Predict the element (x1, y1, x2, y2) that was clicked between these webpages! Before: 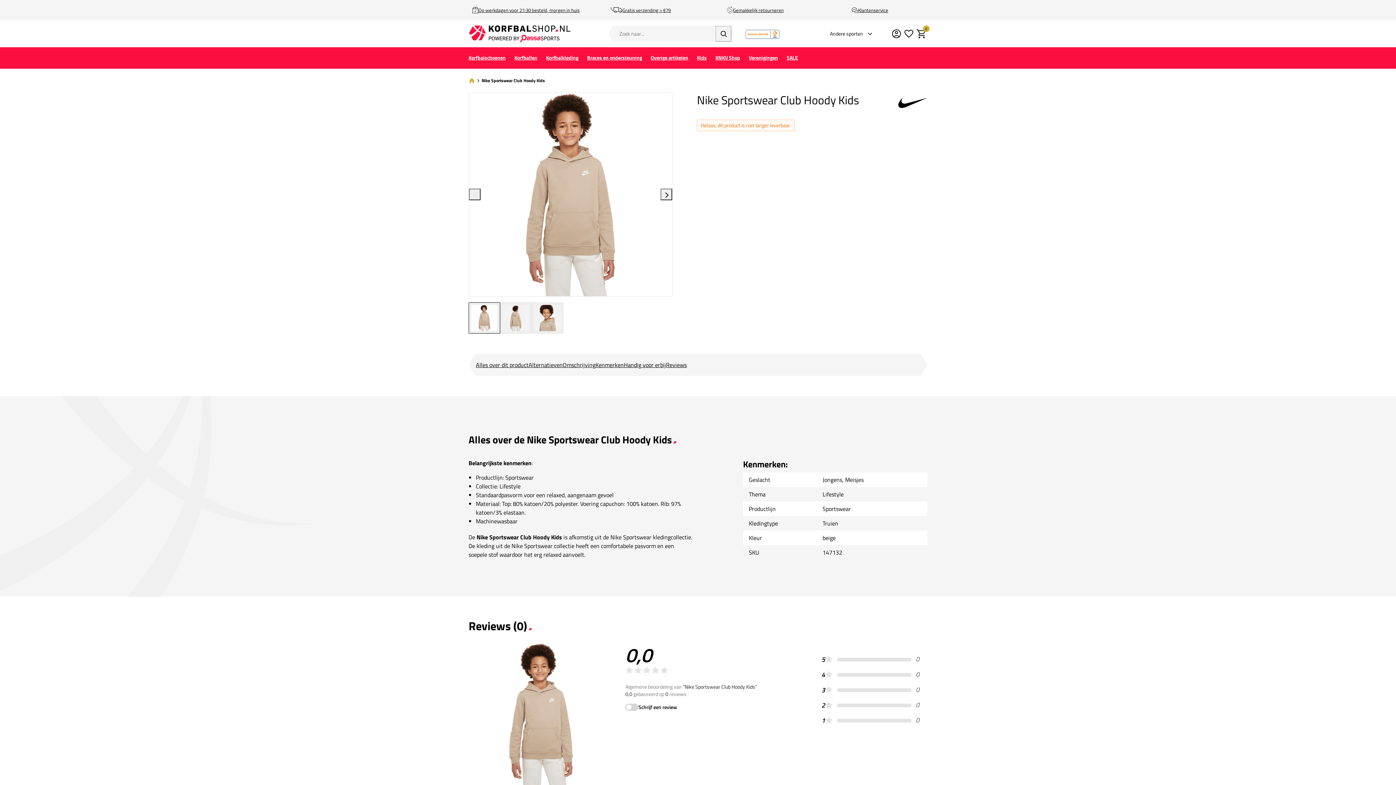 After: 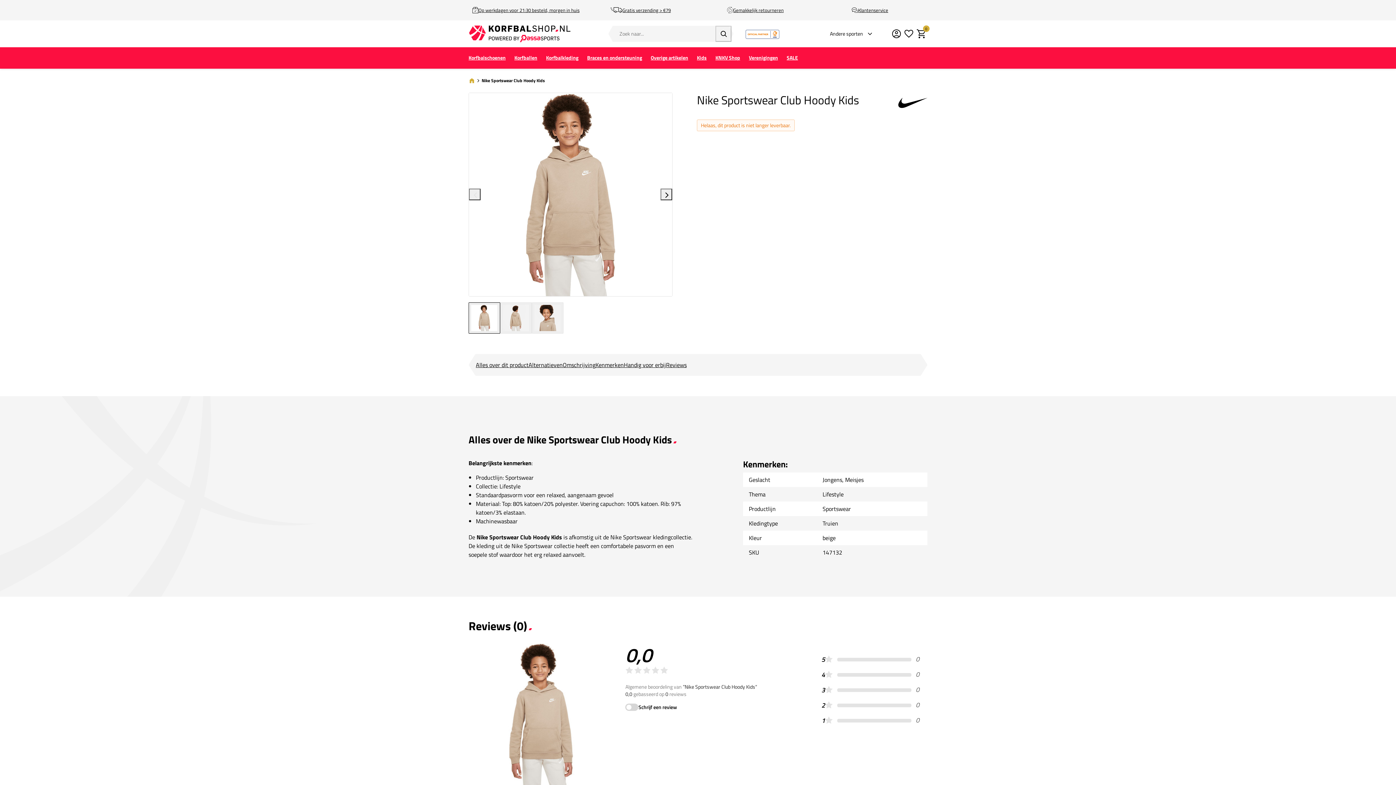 Action: bbox: (468, 302, 500, 333)